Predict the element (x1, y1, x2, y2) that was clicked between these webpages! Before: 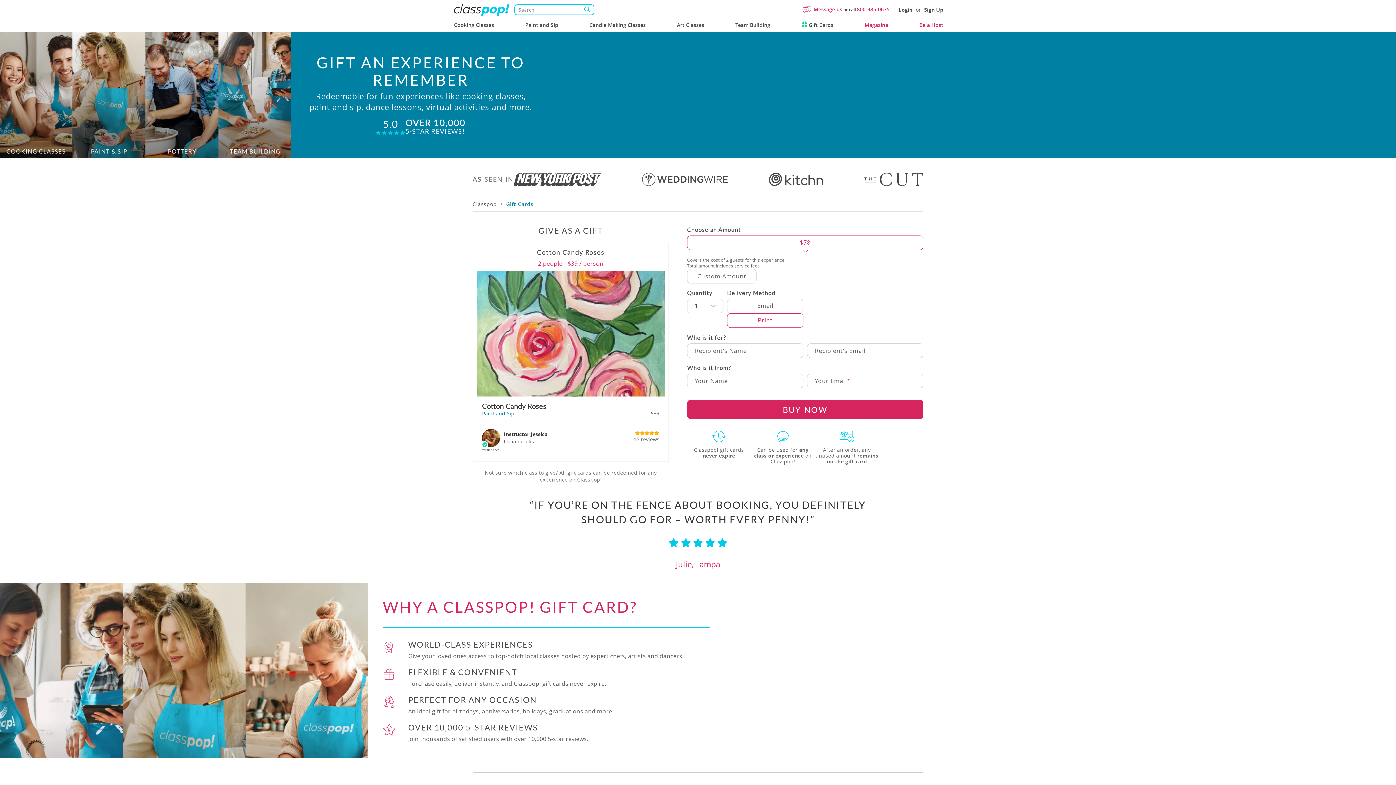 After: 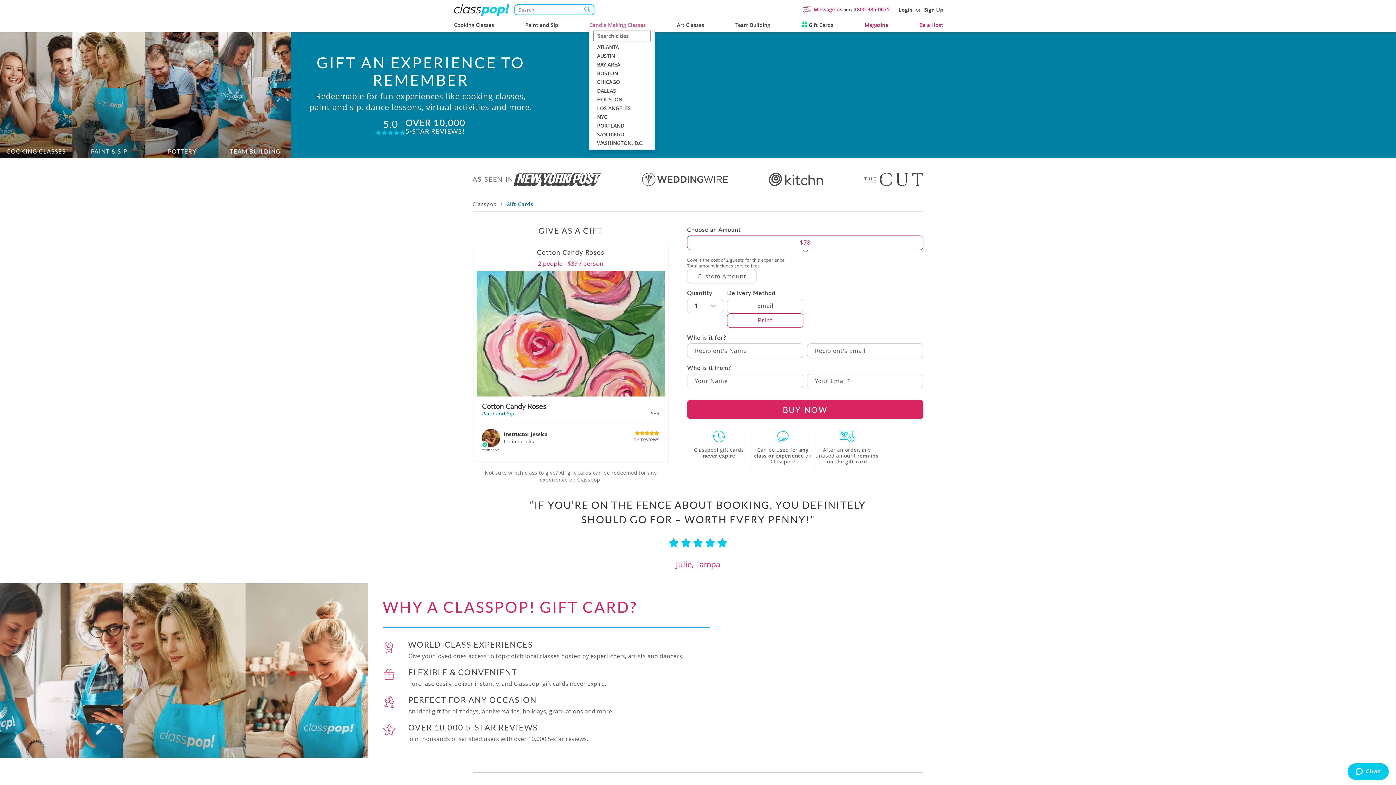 Action: label: Candle Making Classes bbox: (589, 21, 645, 28)